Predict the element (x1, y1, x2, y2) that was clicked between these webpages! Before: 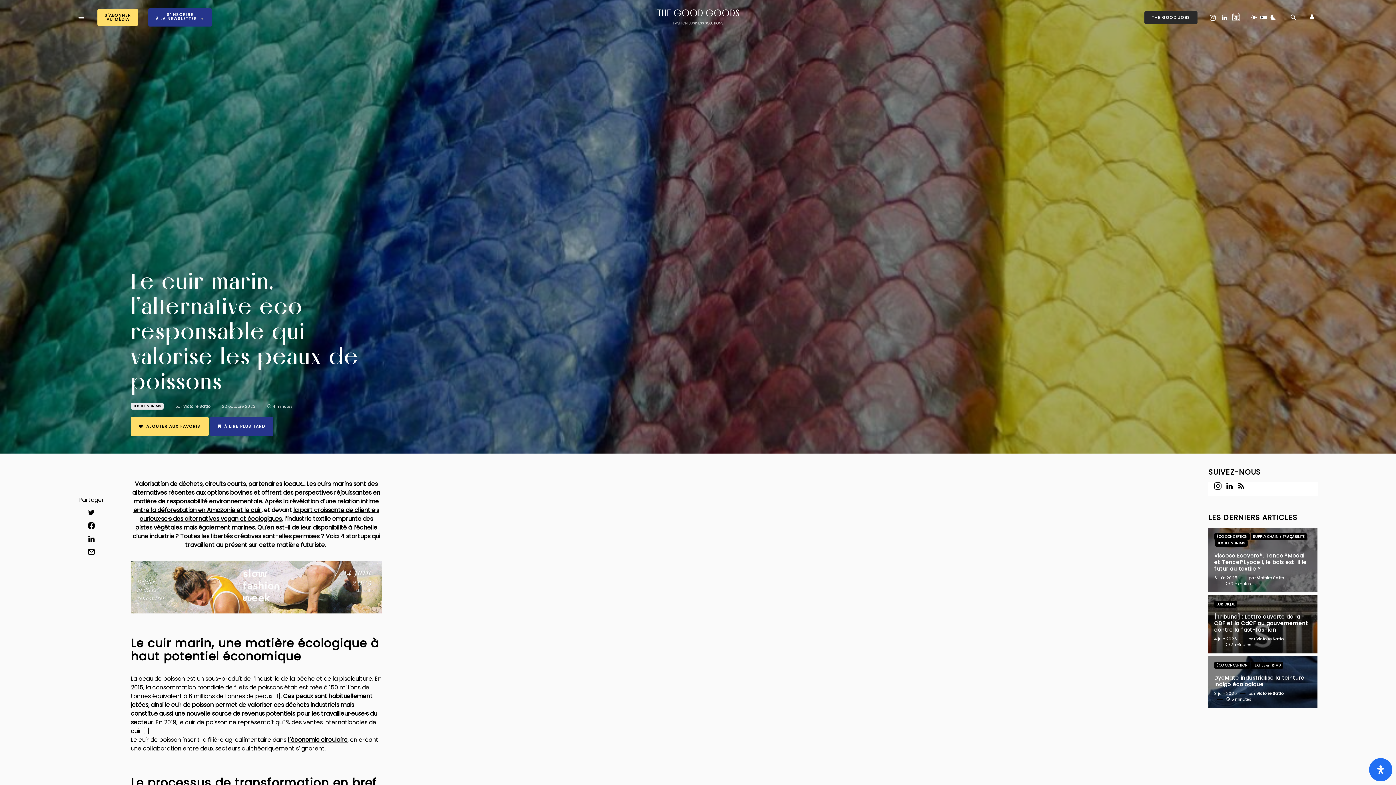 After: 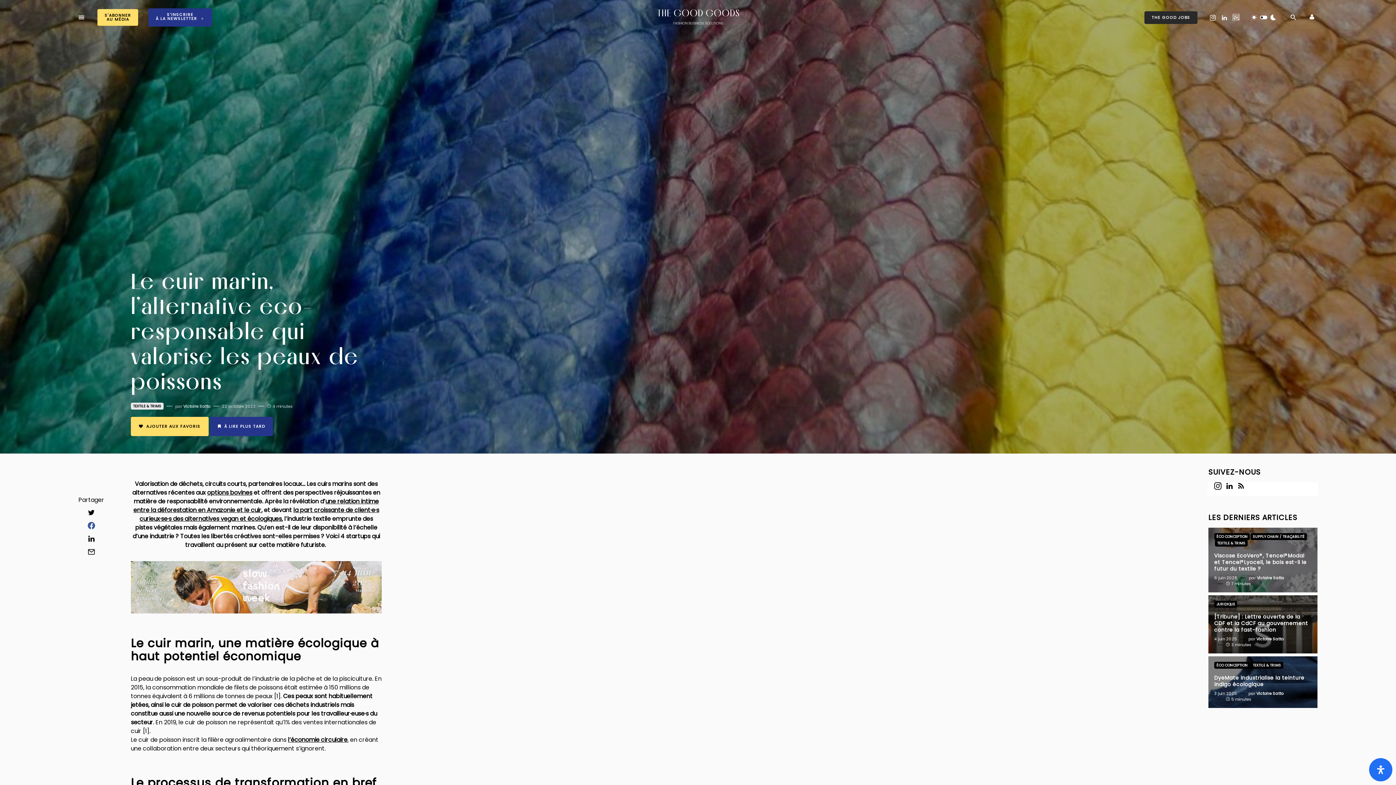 Action: bbox: (78, 522, 104, 529)